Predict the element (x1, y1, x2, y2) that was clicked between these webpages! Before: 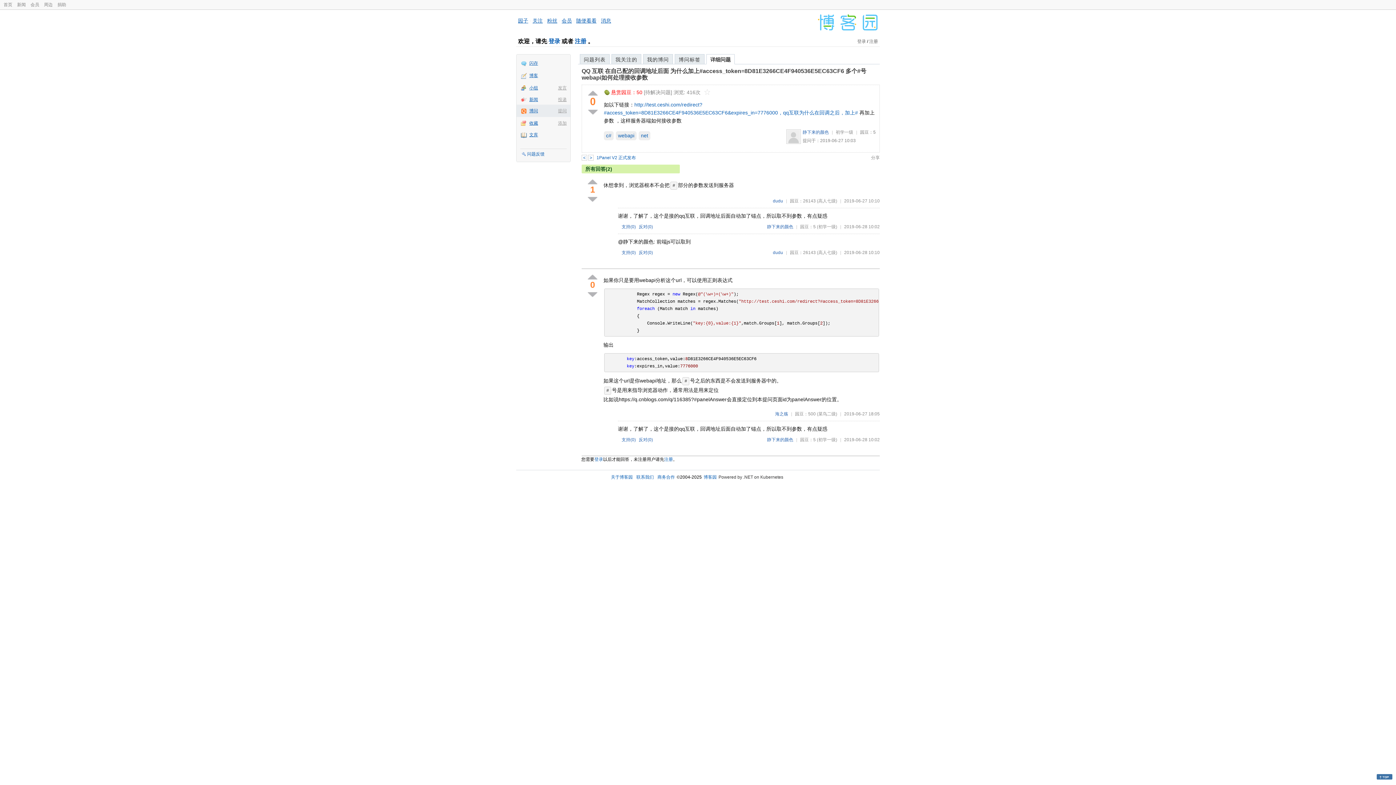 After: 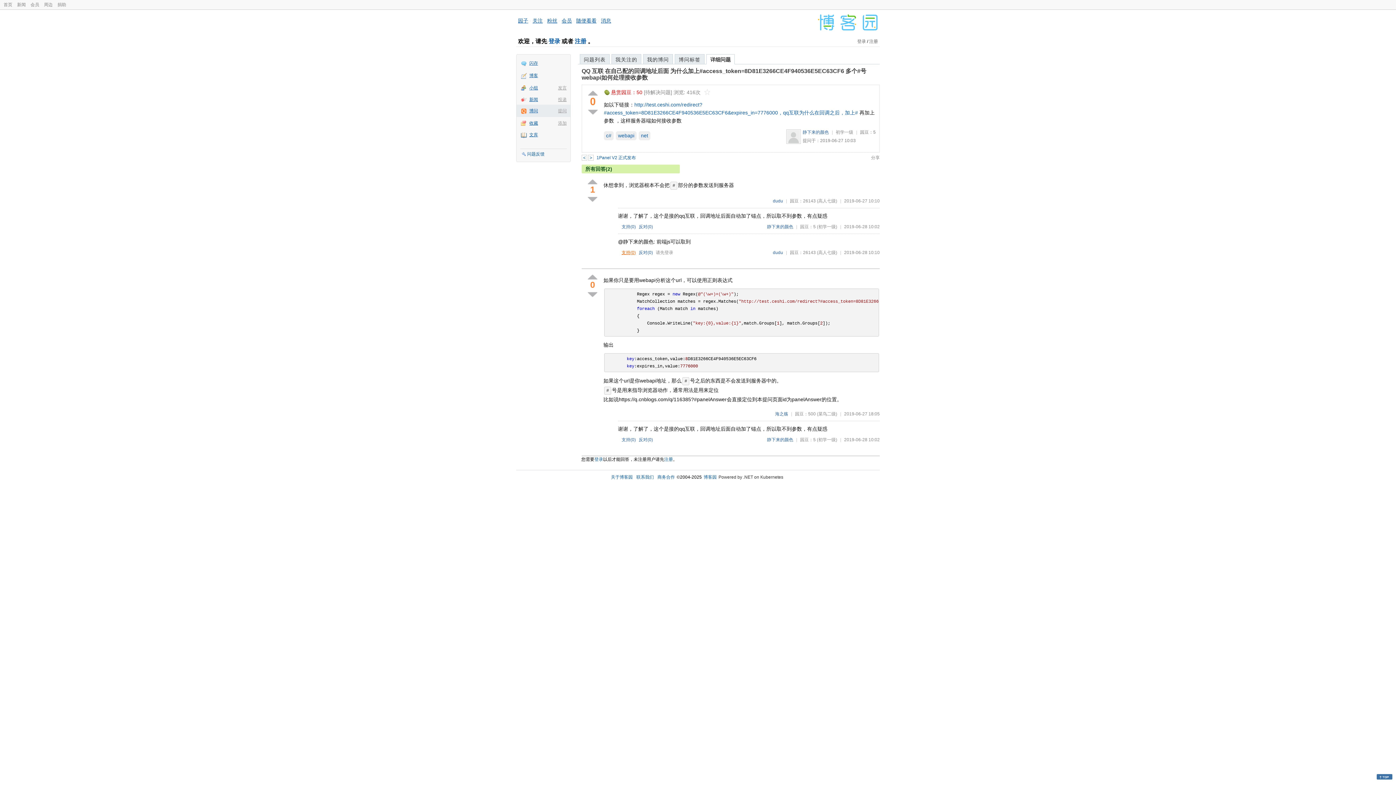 Action: bbox: (621, 249, 636, 255) label: 支持(0)